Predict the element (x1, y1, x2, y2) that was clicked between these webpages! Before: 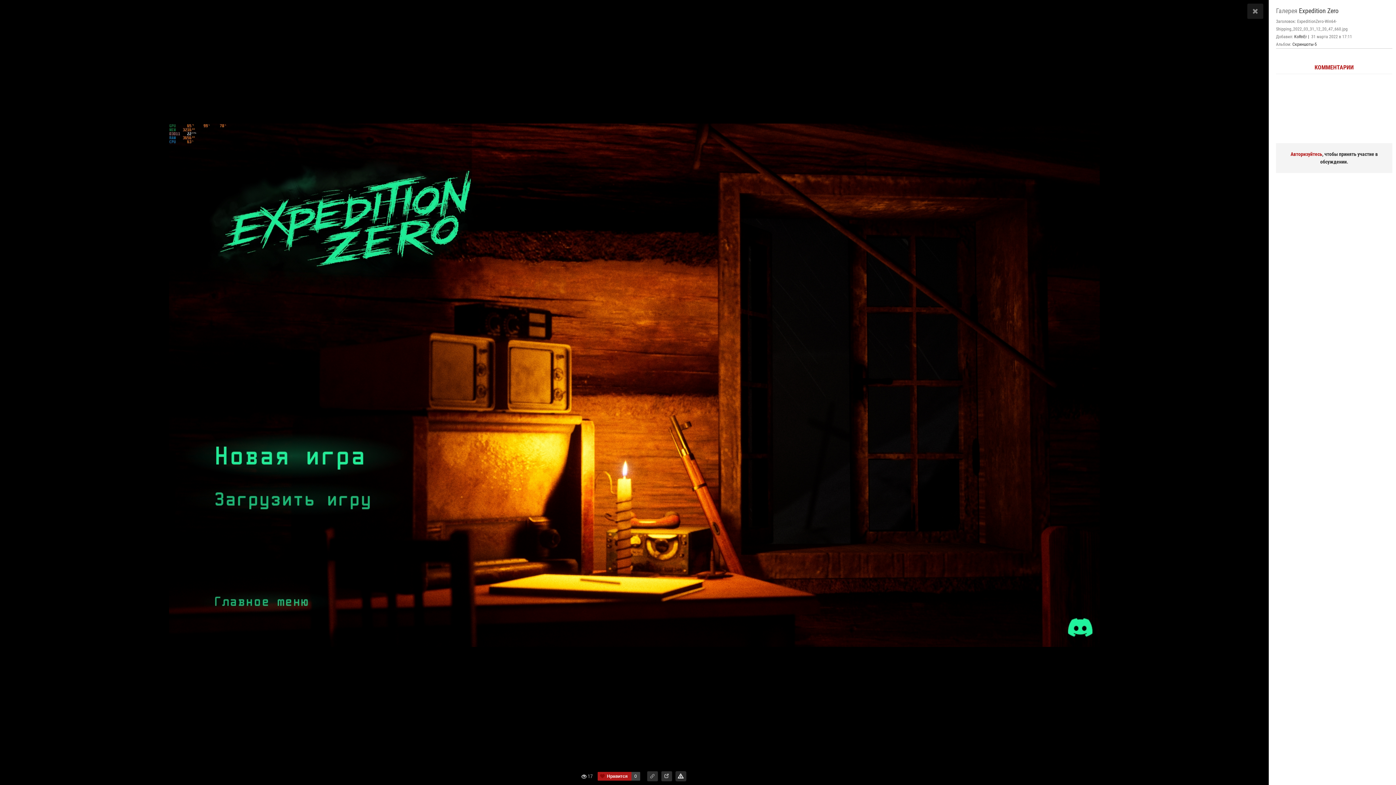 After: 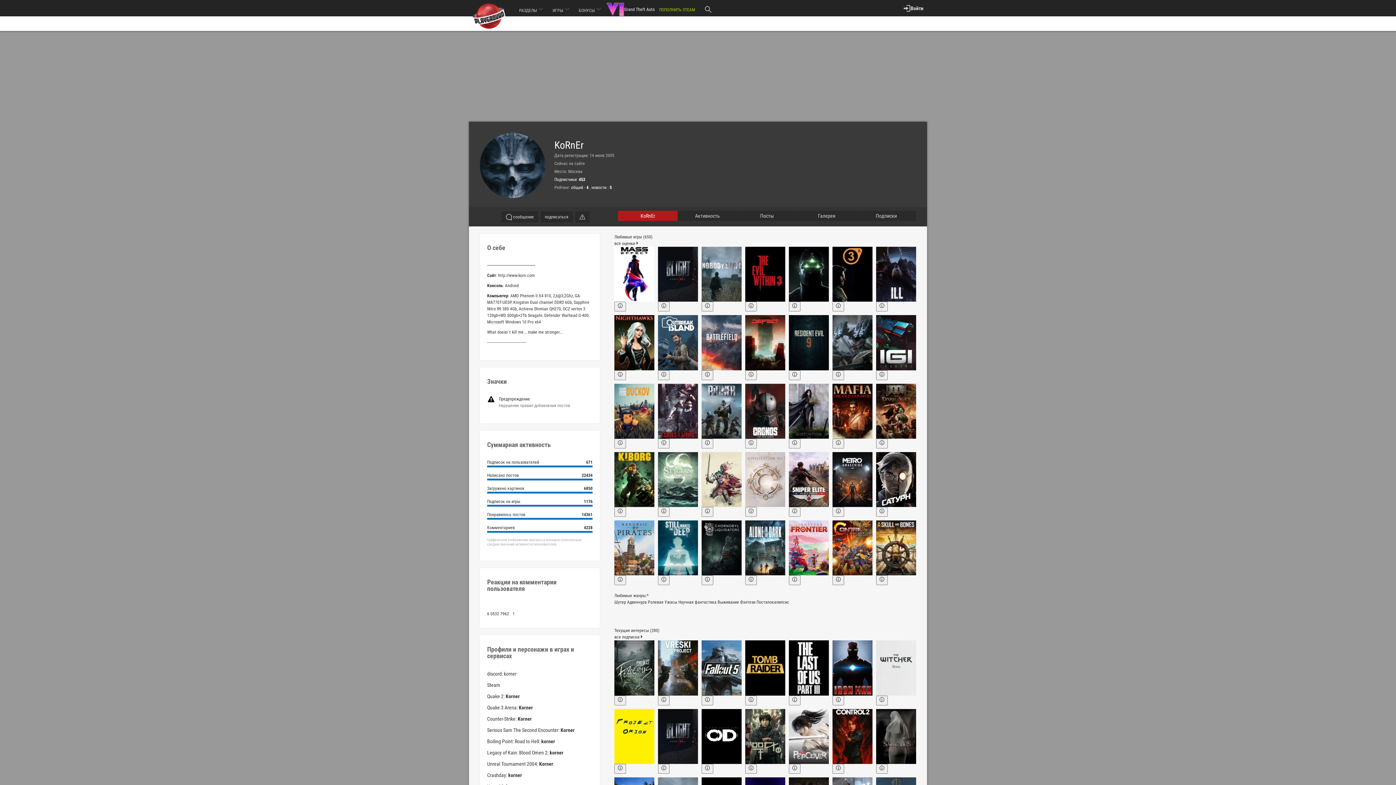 Action: bbox: (1294, 34, 1307, 39) label: KoRnEr